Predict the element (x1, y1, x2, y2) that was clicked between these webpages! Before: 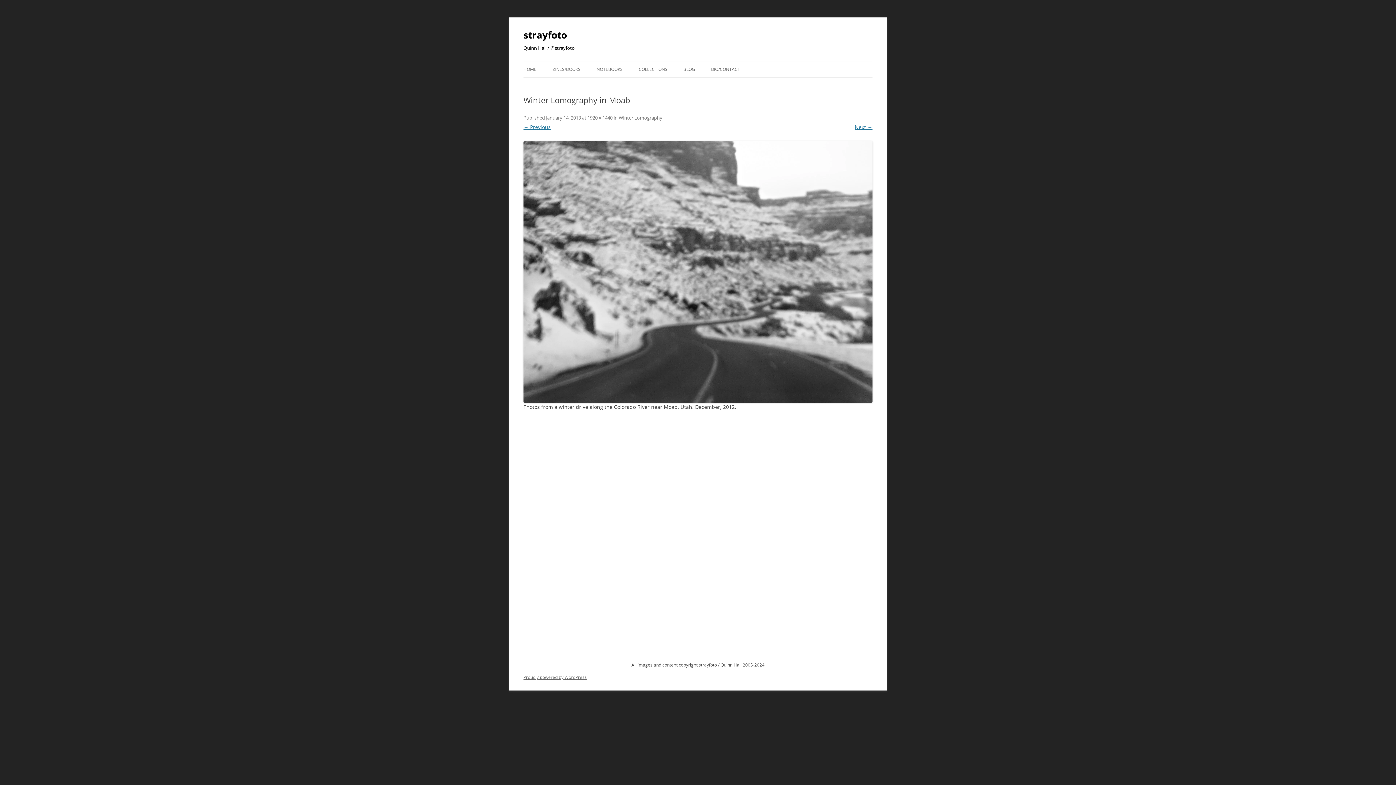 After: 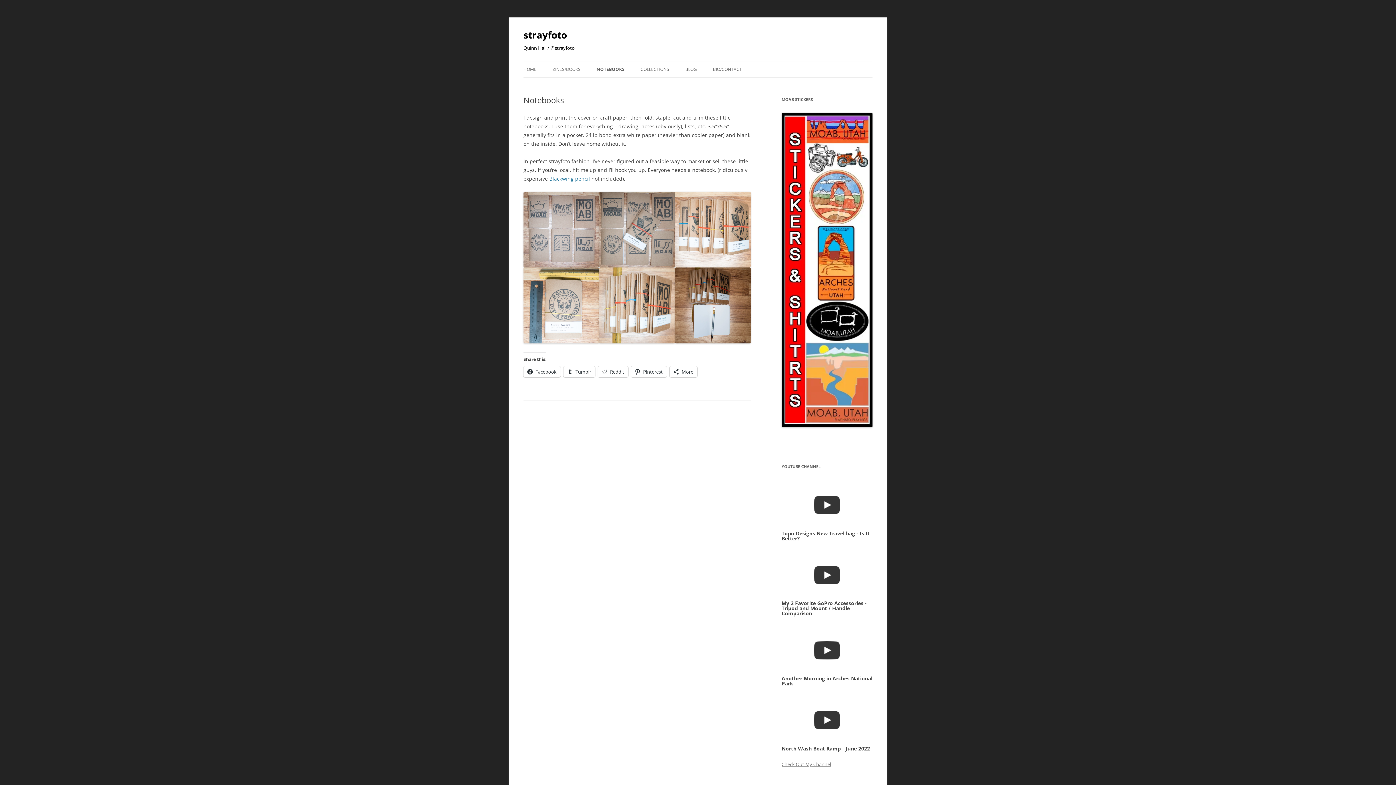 Action: bbox: (596, 61, 622, 77) label: NOTEBOOKS